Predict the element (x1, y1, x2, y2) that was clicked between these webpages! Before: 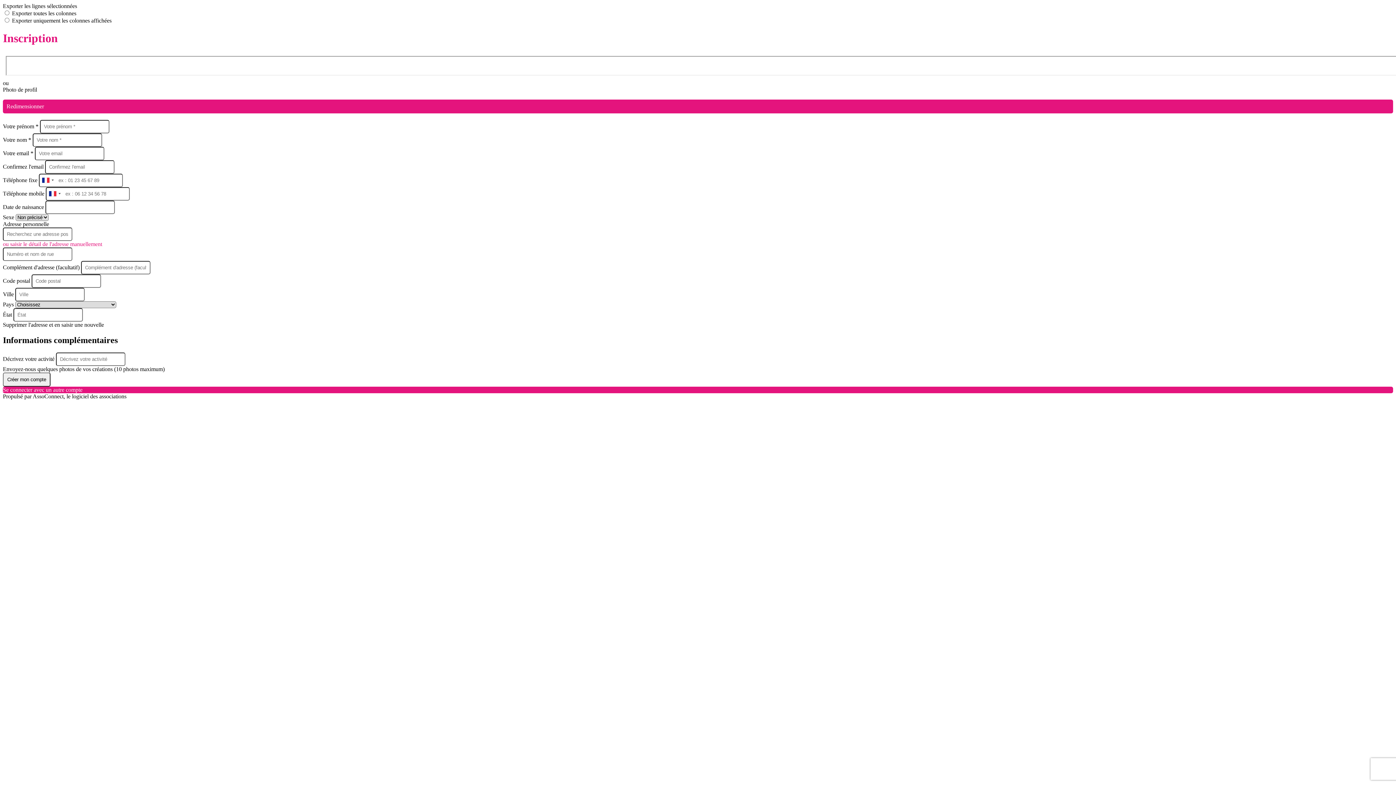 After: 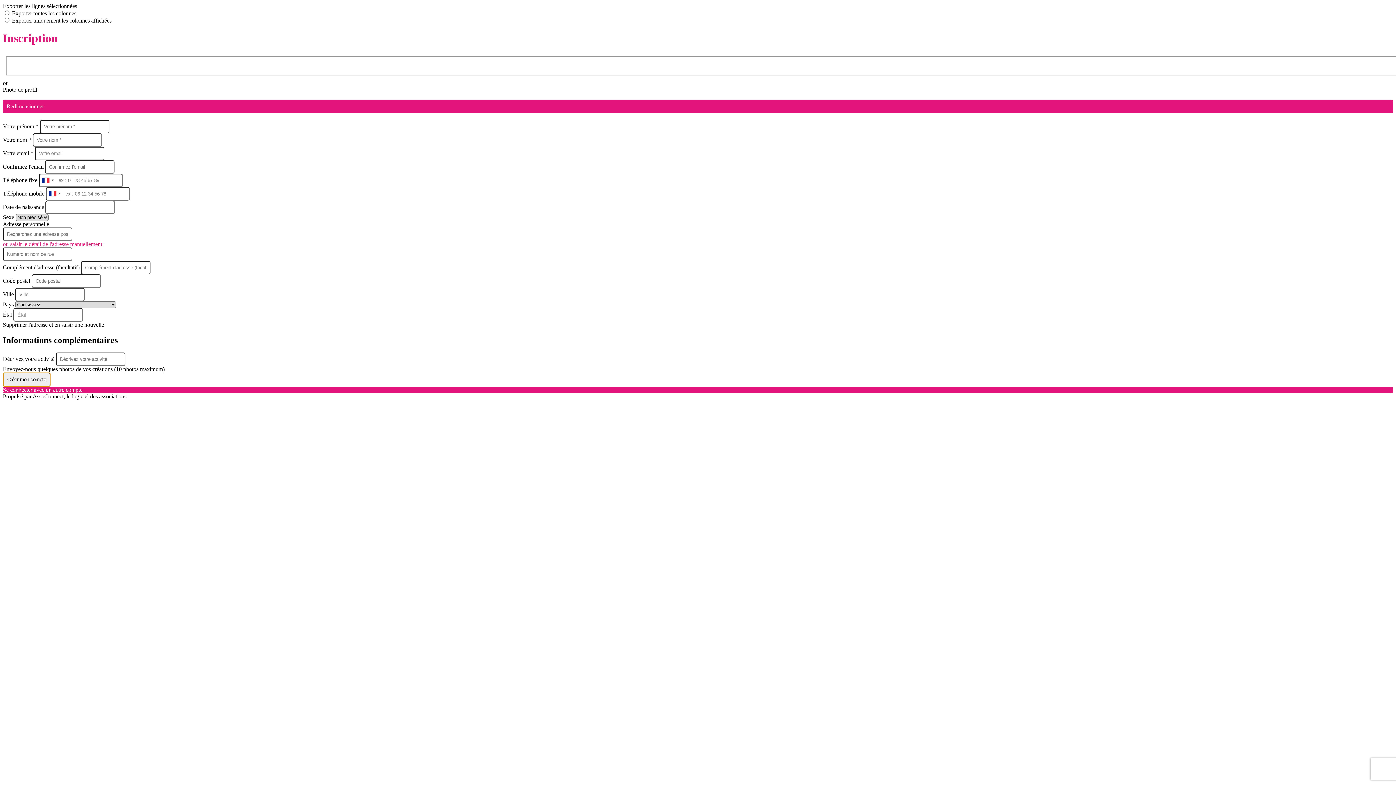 Action: label: Créer mon compte bbox: (2, 372, 50, 386)